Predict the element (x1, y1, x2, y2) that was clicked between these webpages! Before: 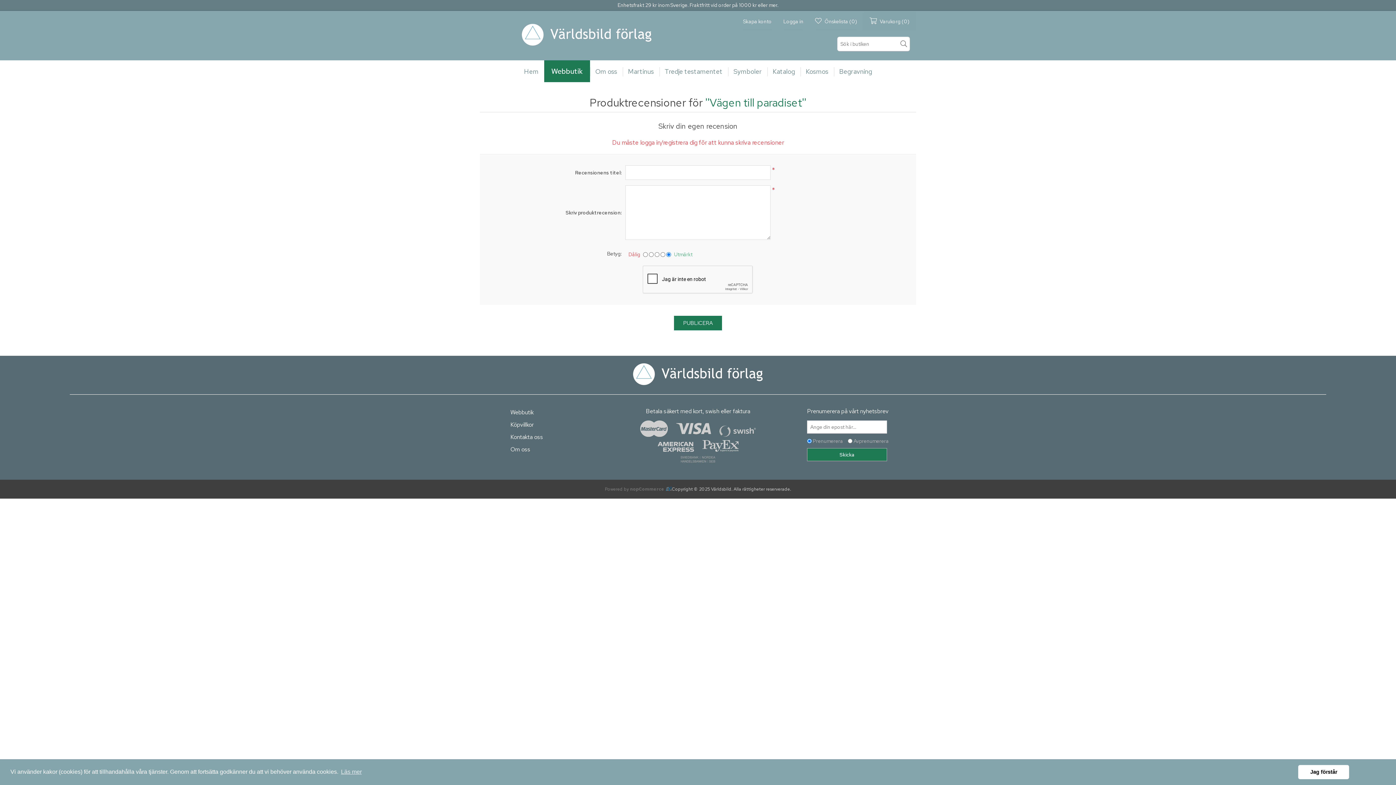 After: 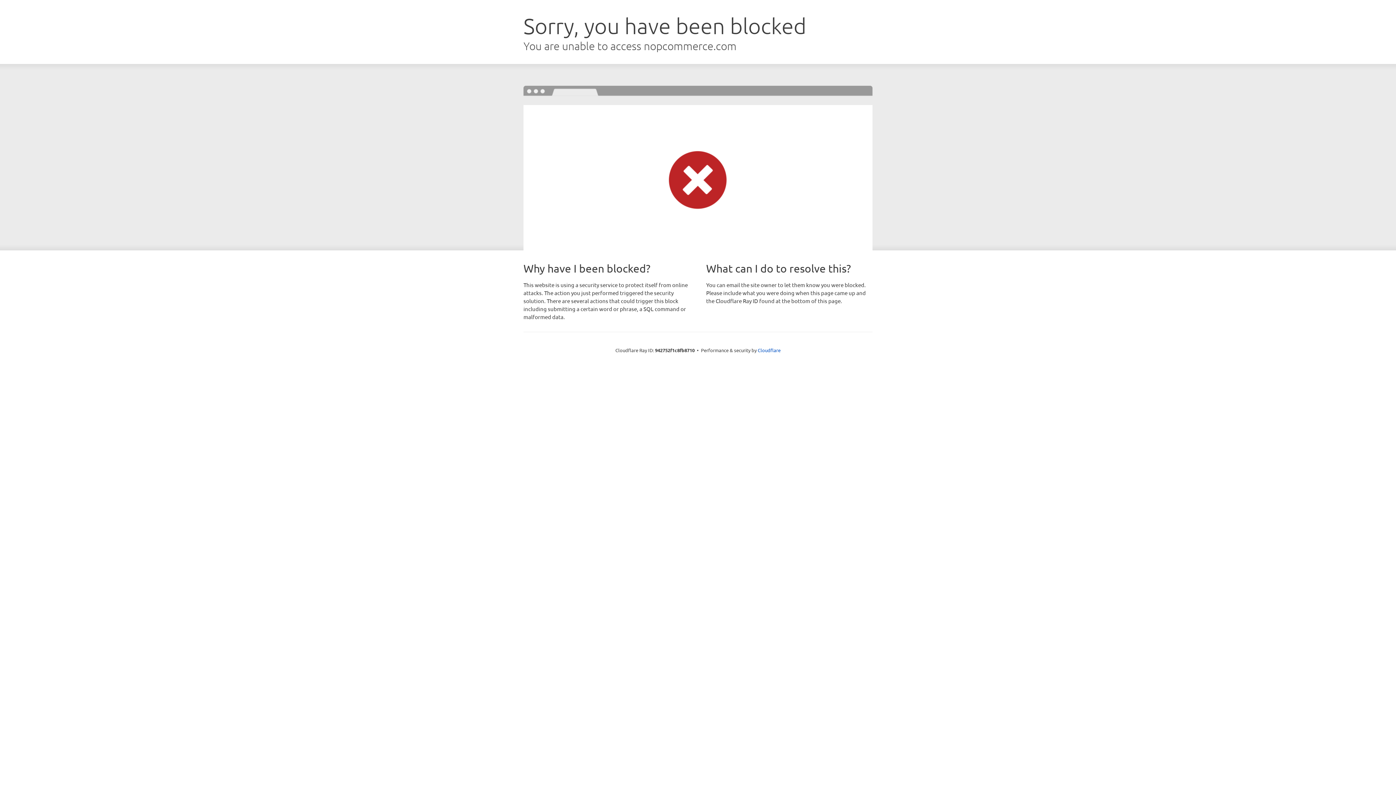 Action: label: nopCommerce bbox: (630, 486, 664, 492)